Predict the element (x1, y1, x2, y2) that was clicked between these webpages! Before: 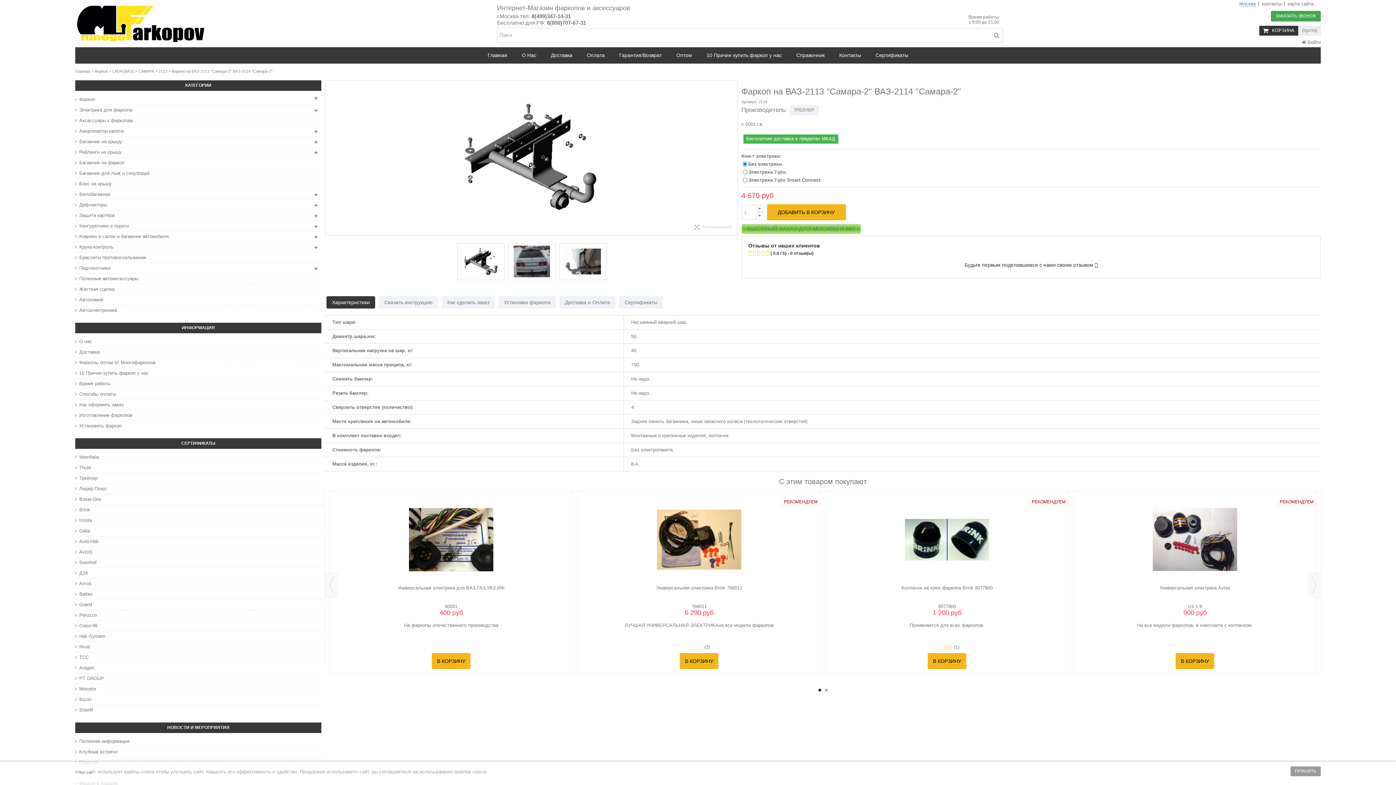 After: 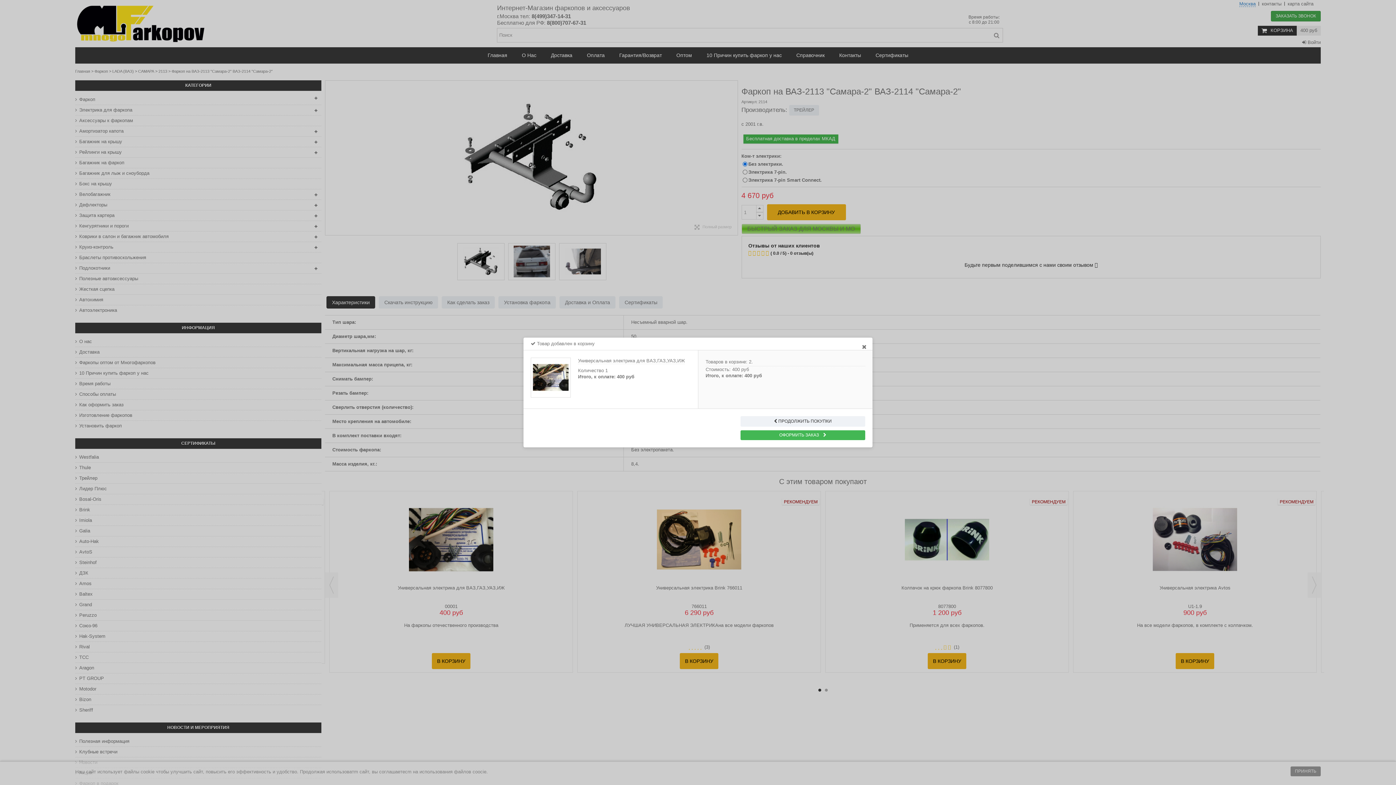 Action: bbox: (432, 653, 470, 669) label: В КОРЗИНУ